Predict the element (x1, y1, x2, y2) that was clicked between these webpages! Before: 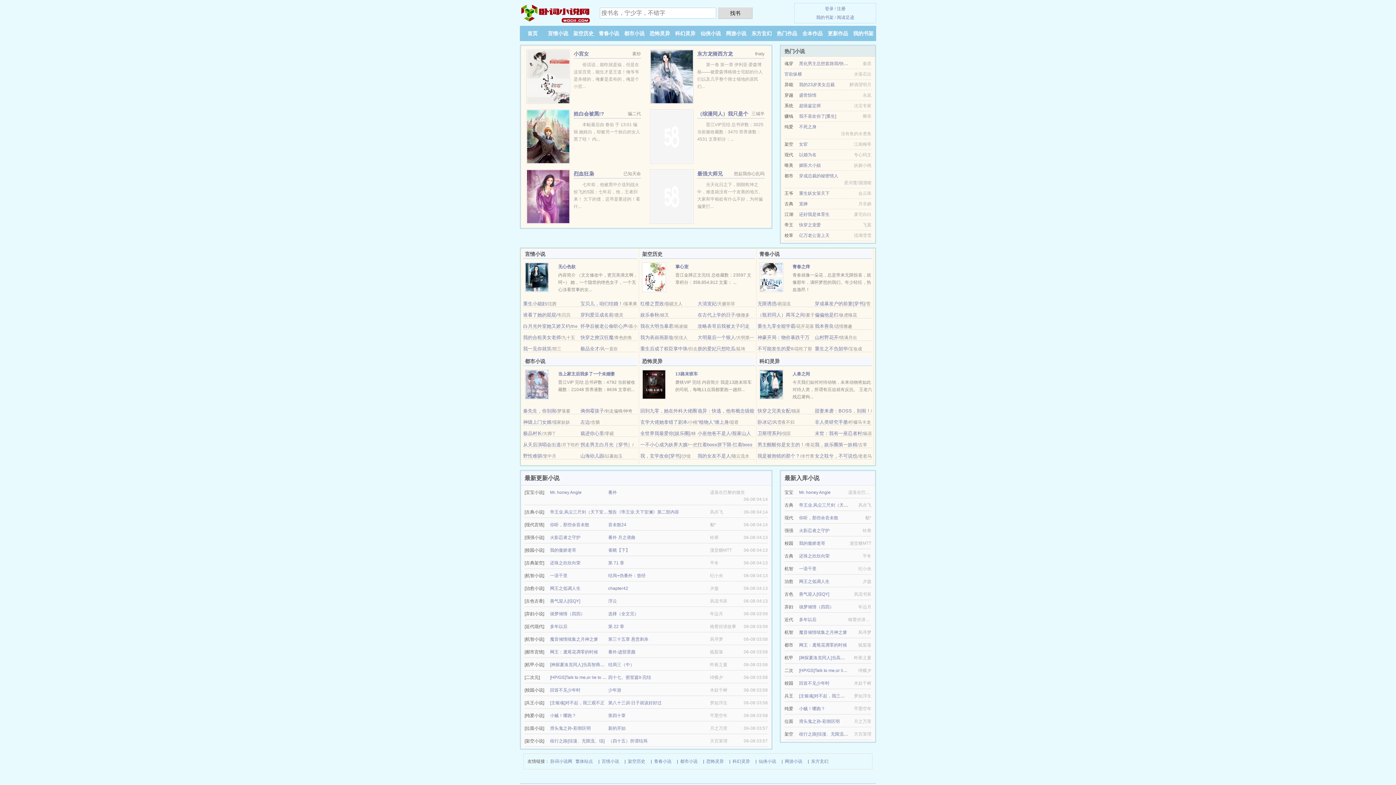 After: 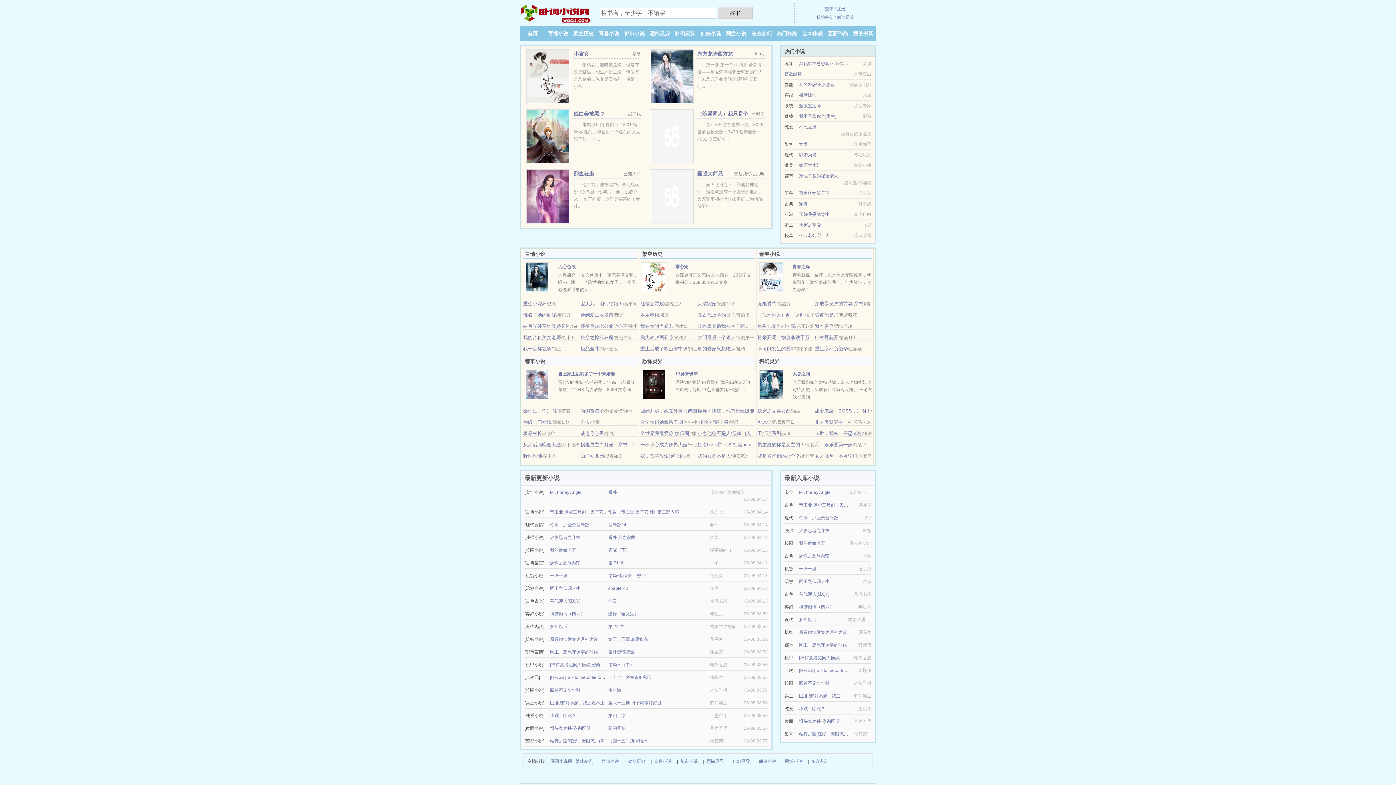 Action: label: 小贼！哪跑？ bbox: (799, 706, 825, 711)